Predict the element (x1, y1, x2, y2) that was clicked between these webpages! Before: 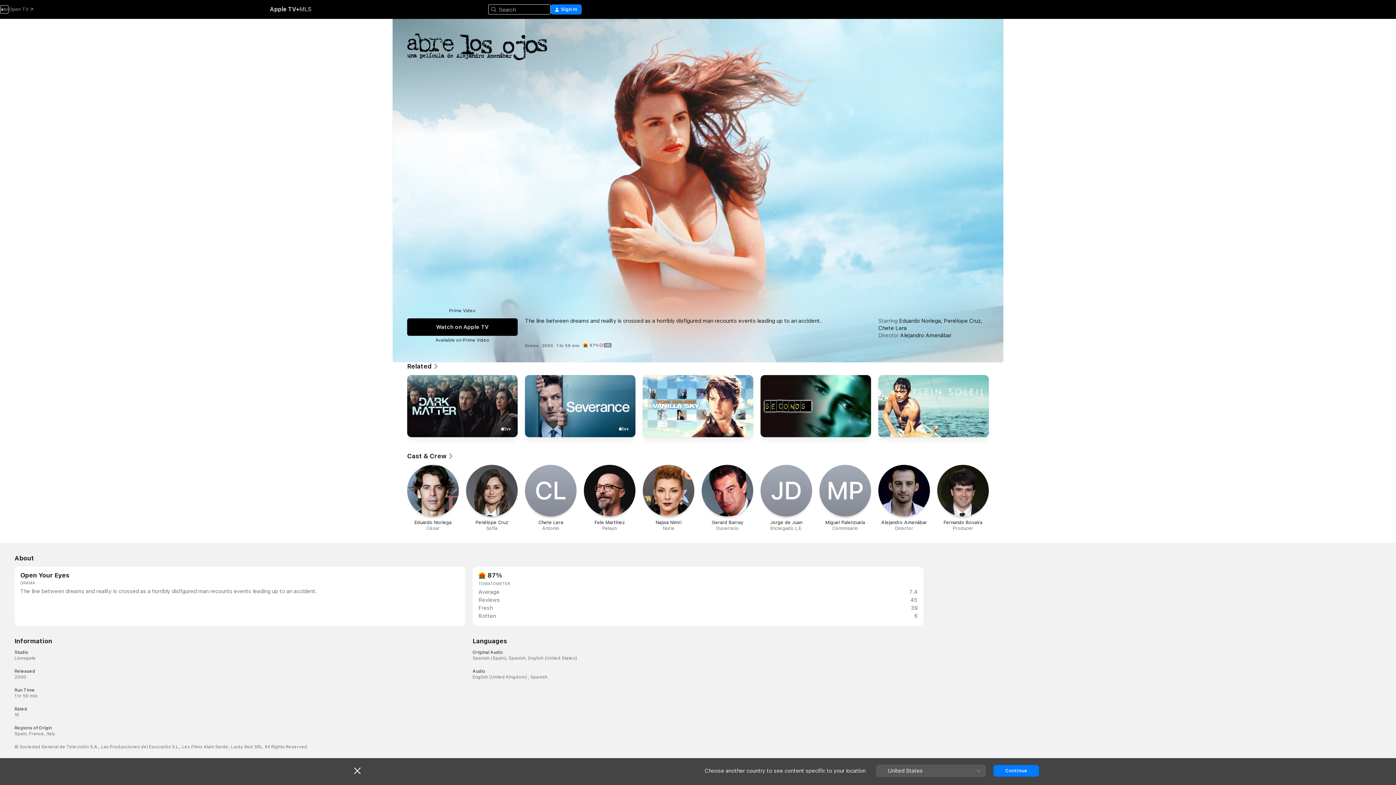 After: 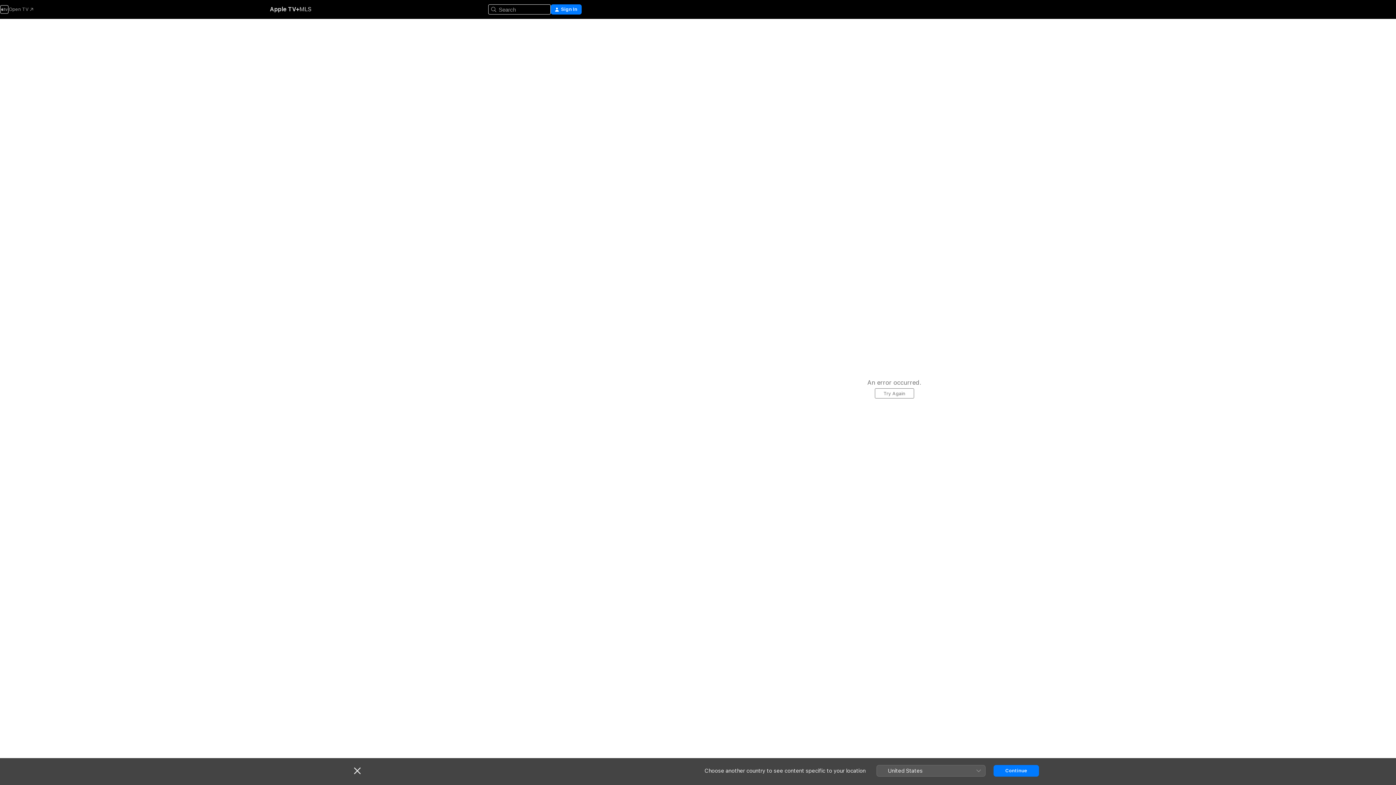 Action: bbox: (760, 465, 812, 531) label: J‌D

Jorge de Juan

Encargado L.E.